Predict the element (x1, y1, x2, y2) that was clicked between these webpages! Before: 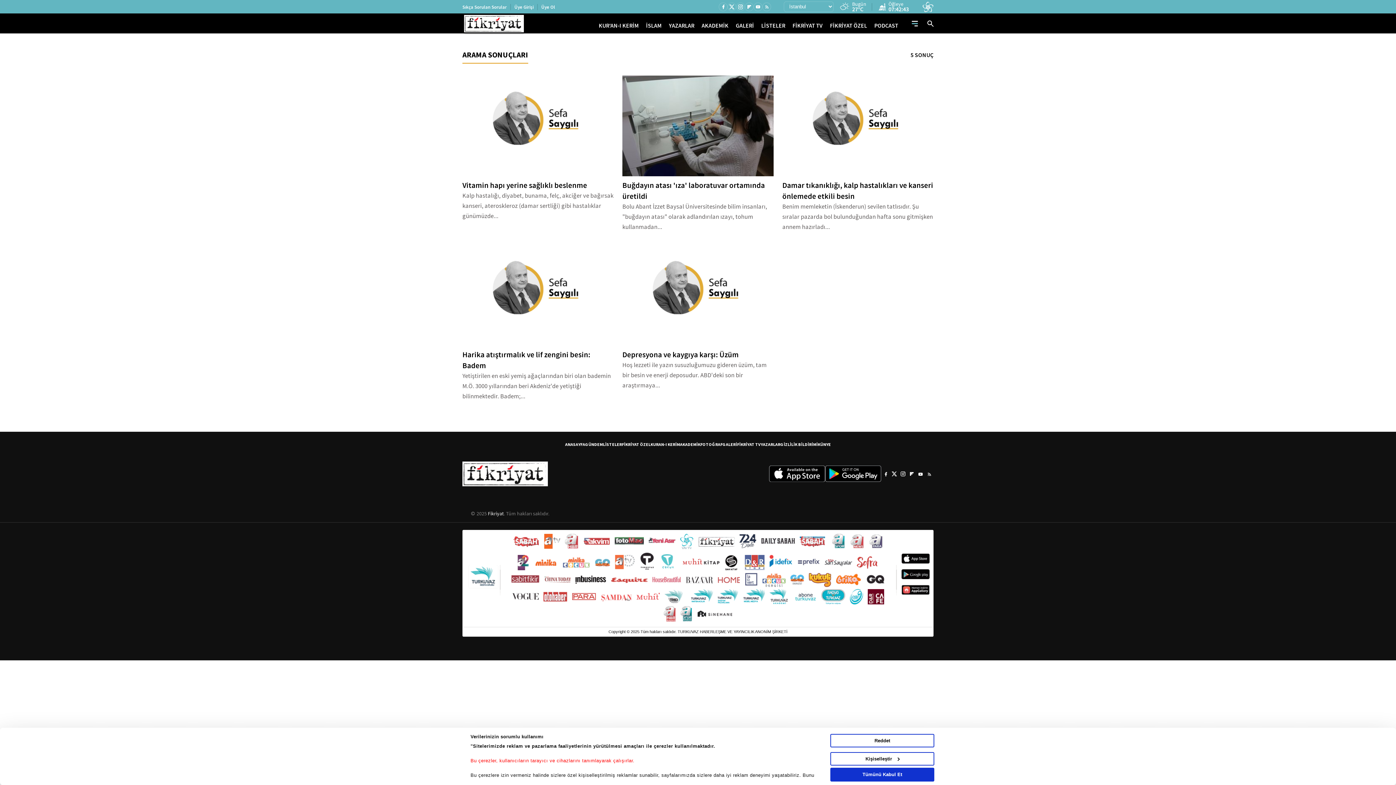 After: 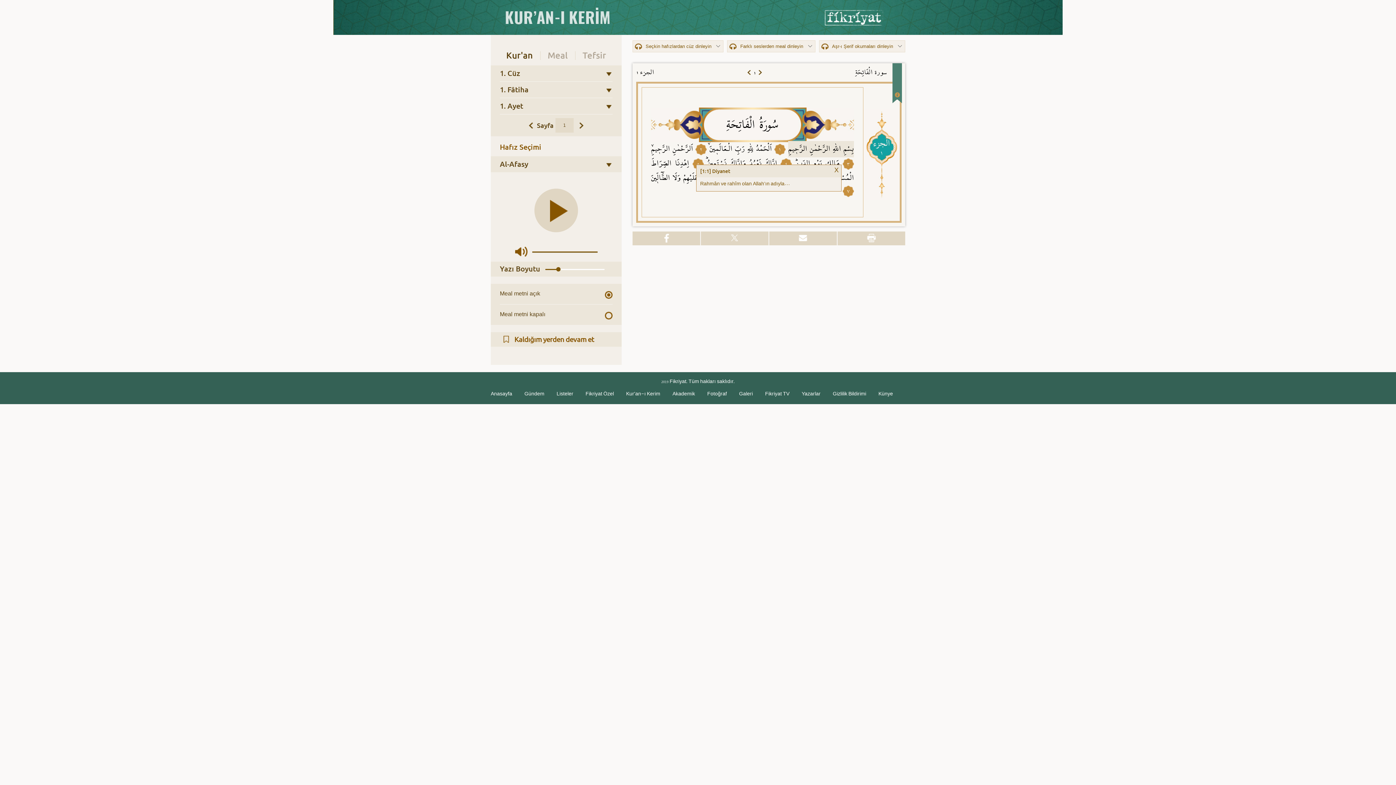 Action: bbox: (650, 441, 680, 447) label: KURAN-I KERİM